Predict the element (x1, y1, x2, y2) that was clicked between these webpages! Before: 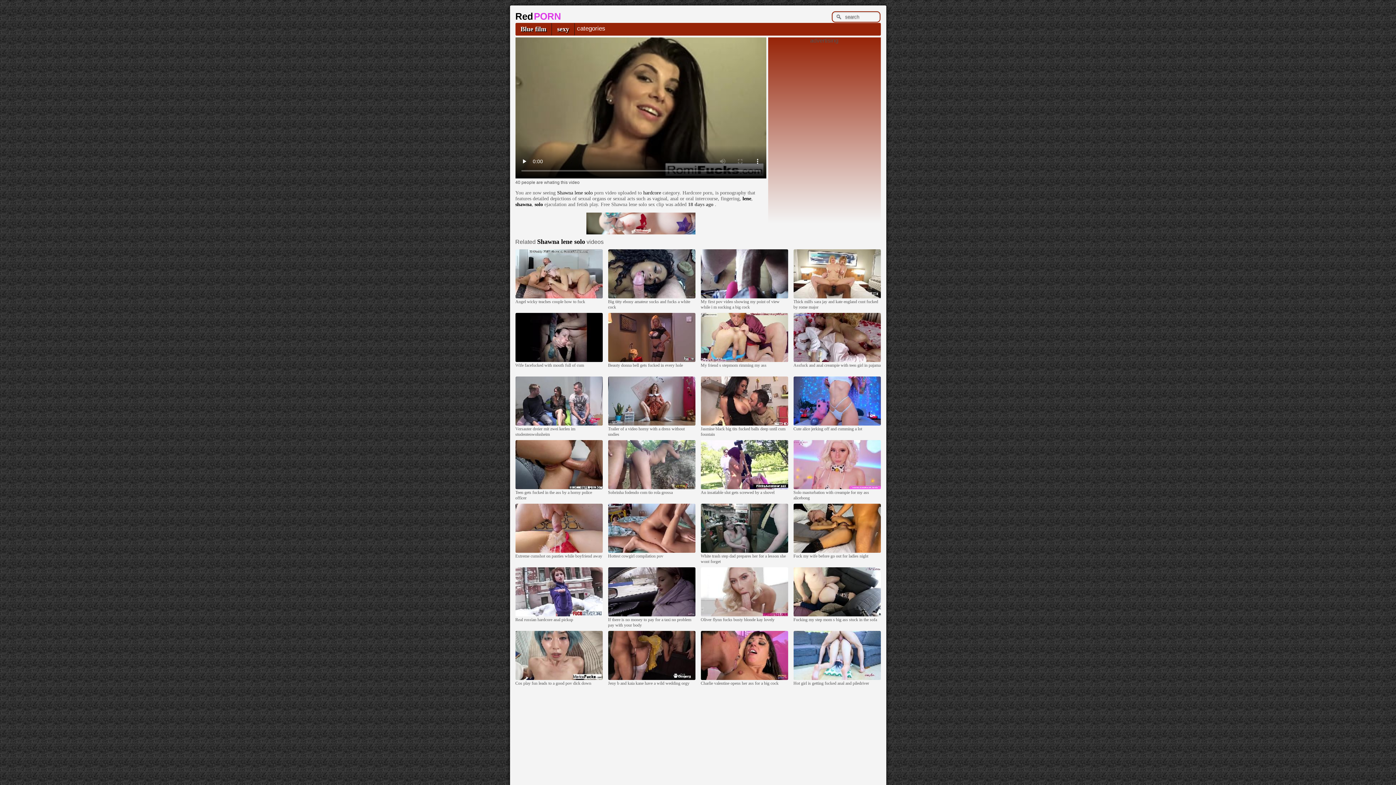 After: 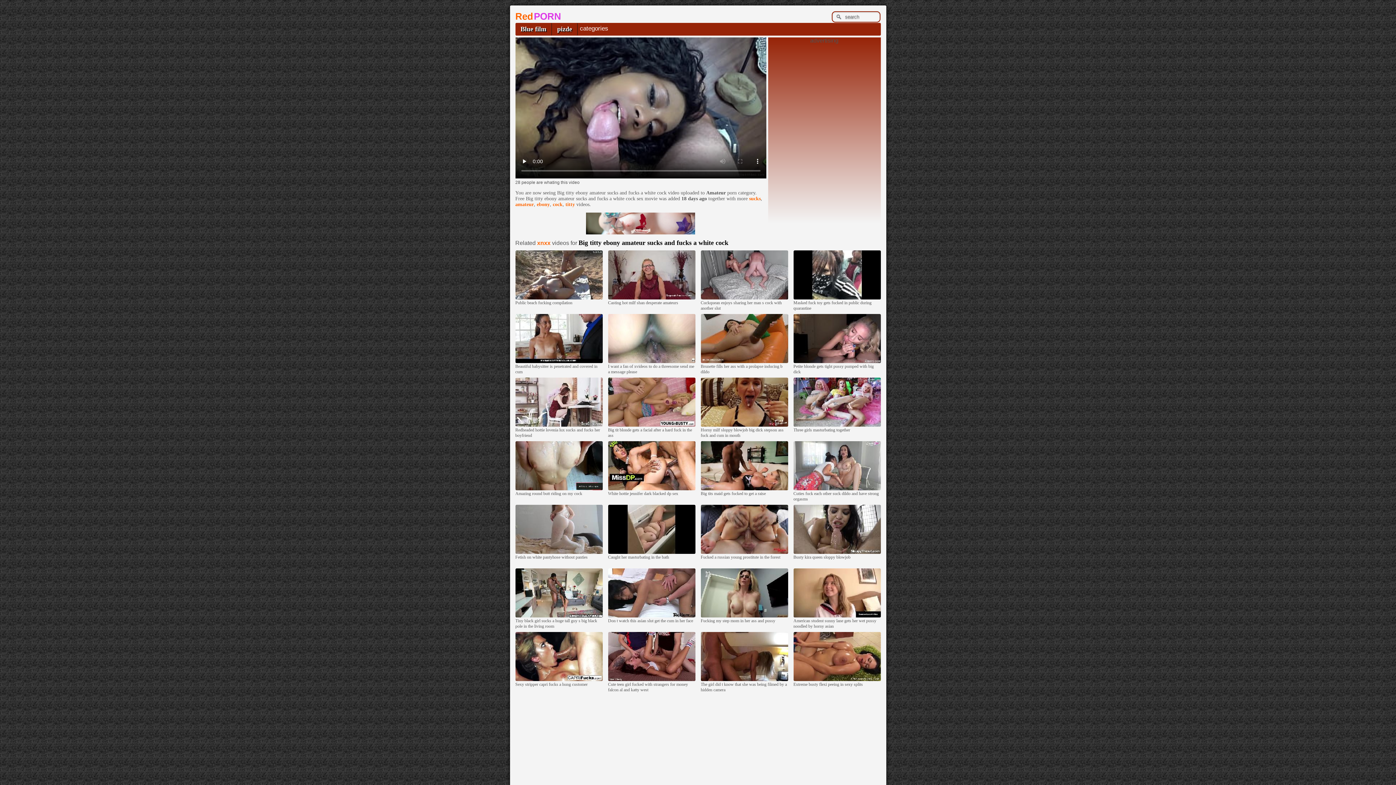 Action: bbox: (608, 294, 695, 299)